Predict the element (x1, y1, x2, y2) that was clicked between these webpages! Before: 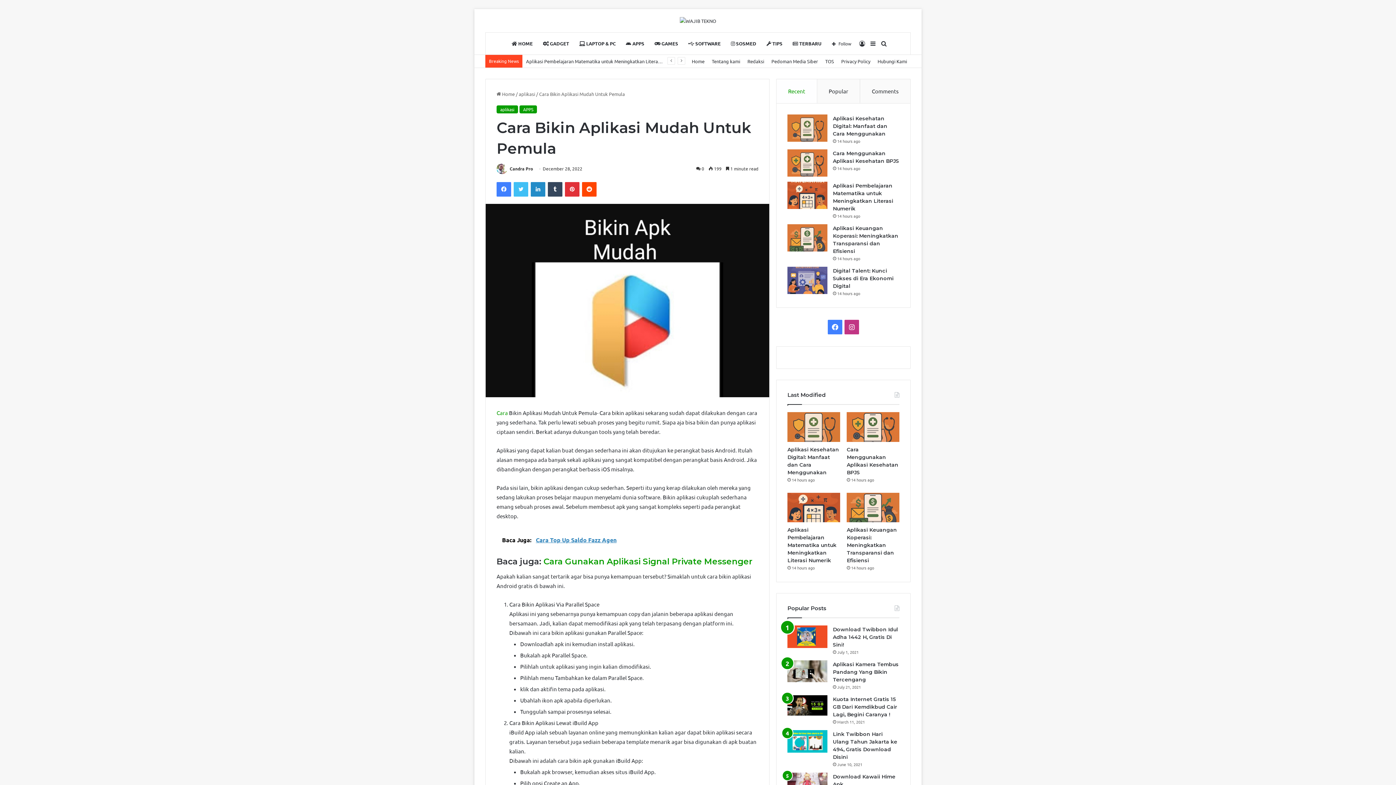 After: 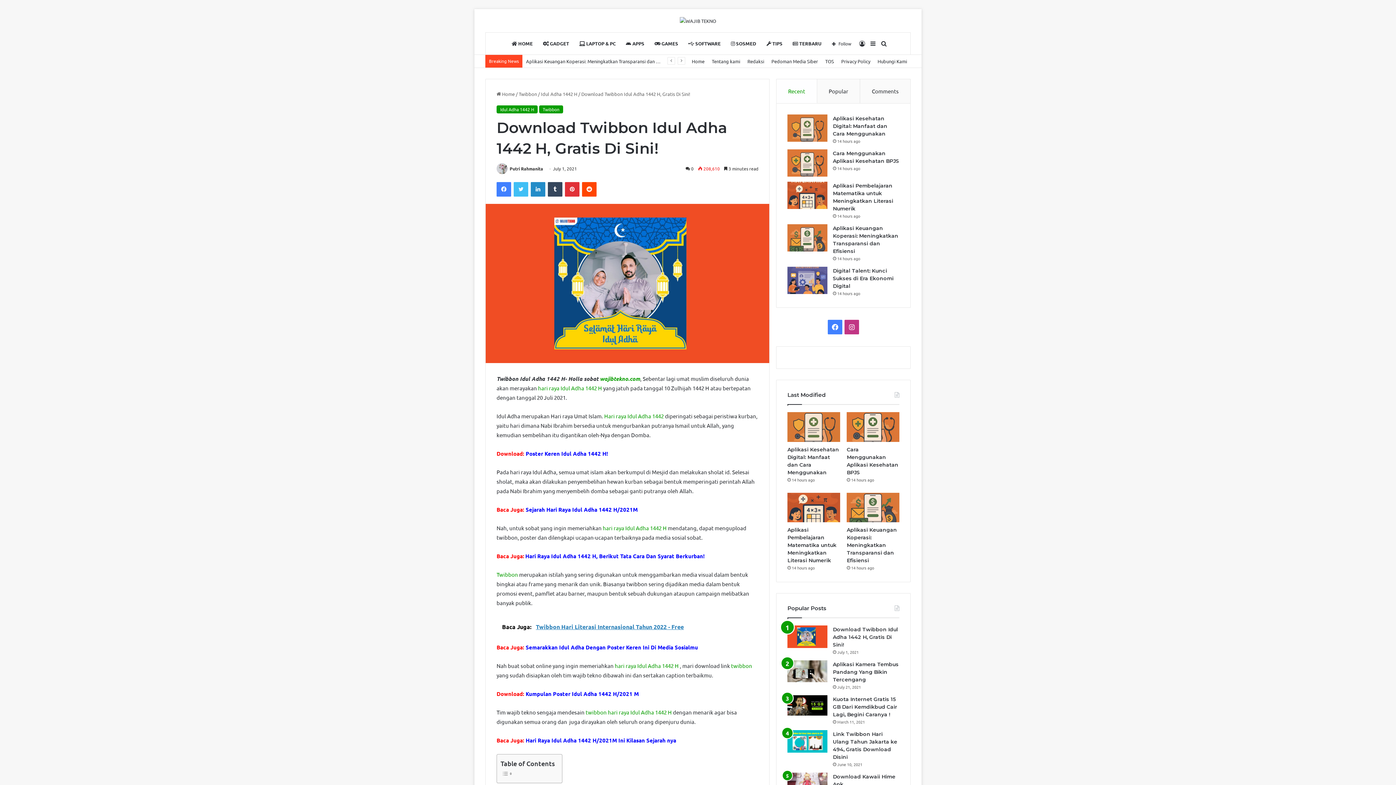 Action: bbox: (787, 625, 827, 648) label: Download Twibbon Idul Adha 1442 H, Gratis Di Sini!